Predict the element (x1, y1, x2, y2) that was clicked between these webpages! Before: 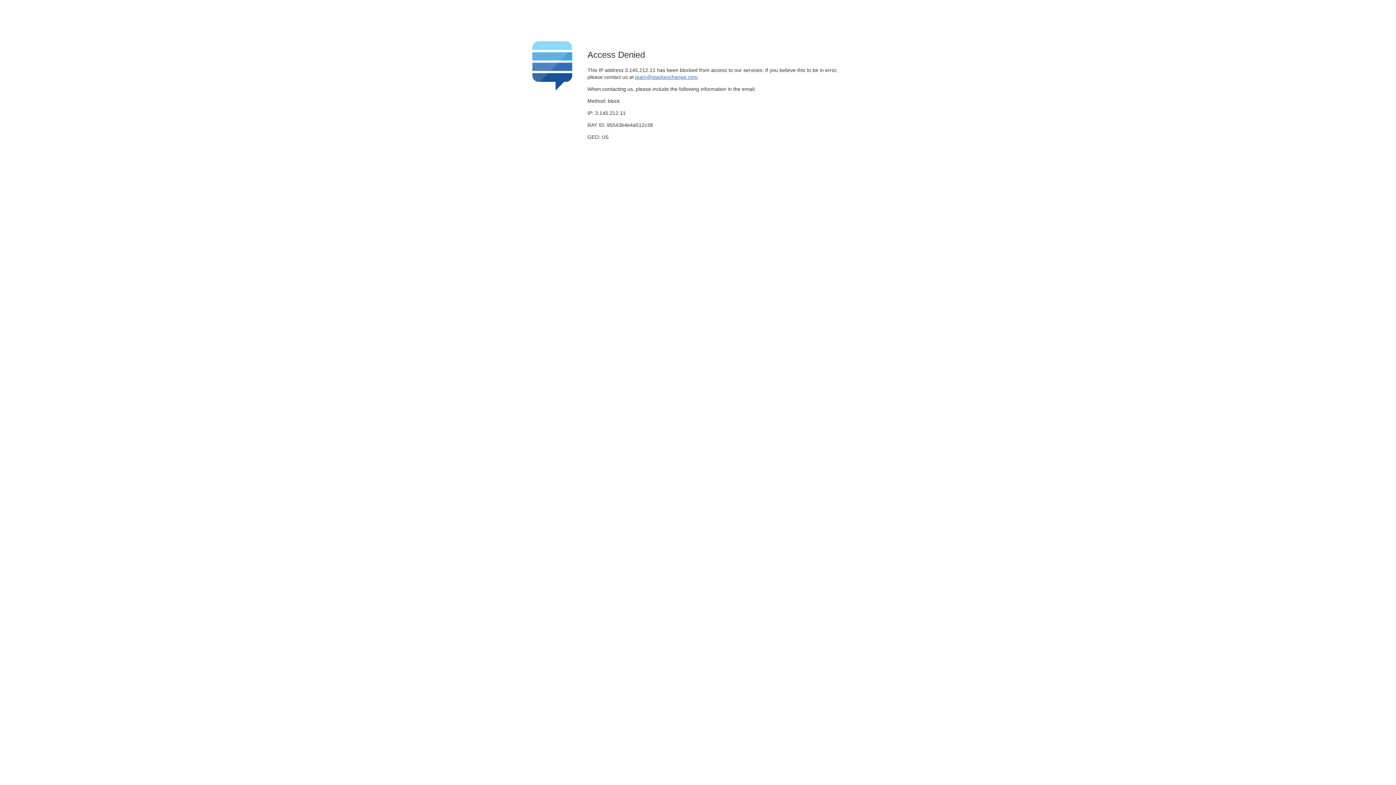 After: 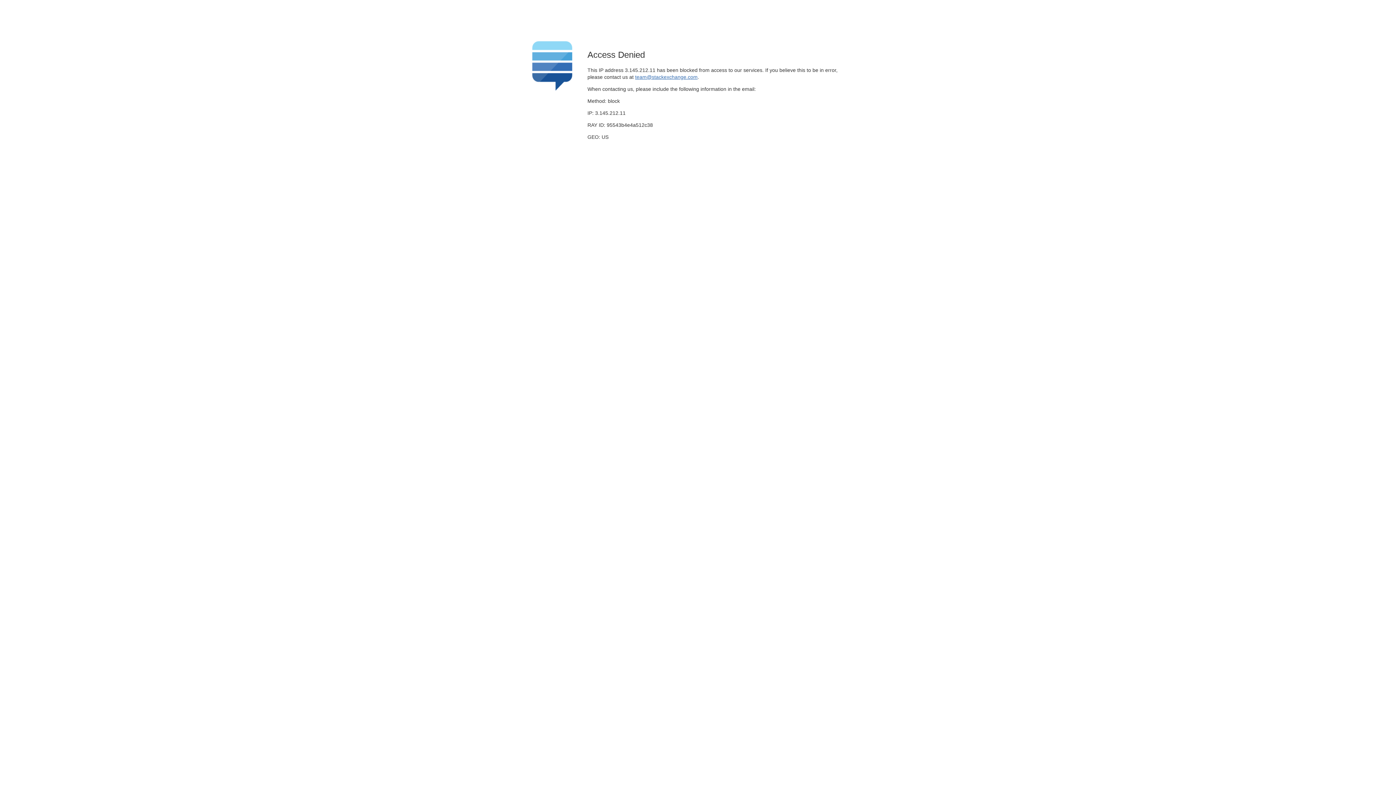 Action: label: team@stackexchange.com bbox: (635, 74, 697, 79)